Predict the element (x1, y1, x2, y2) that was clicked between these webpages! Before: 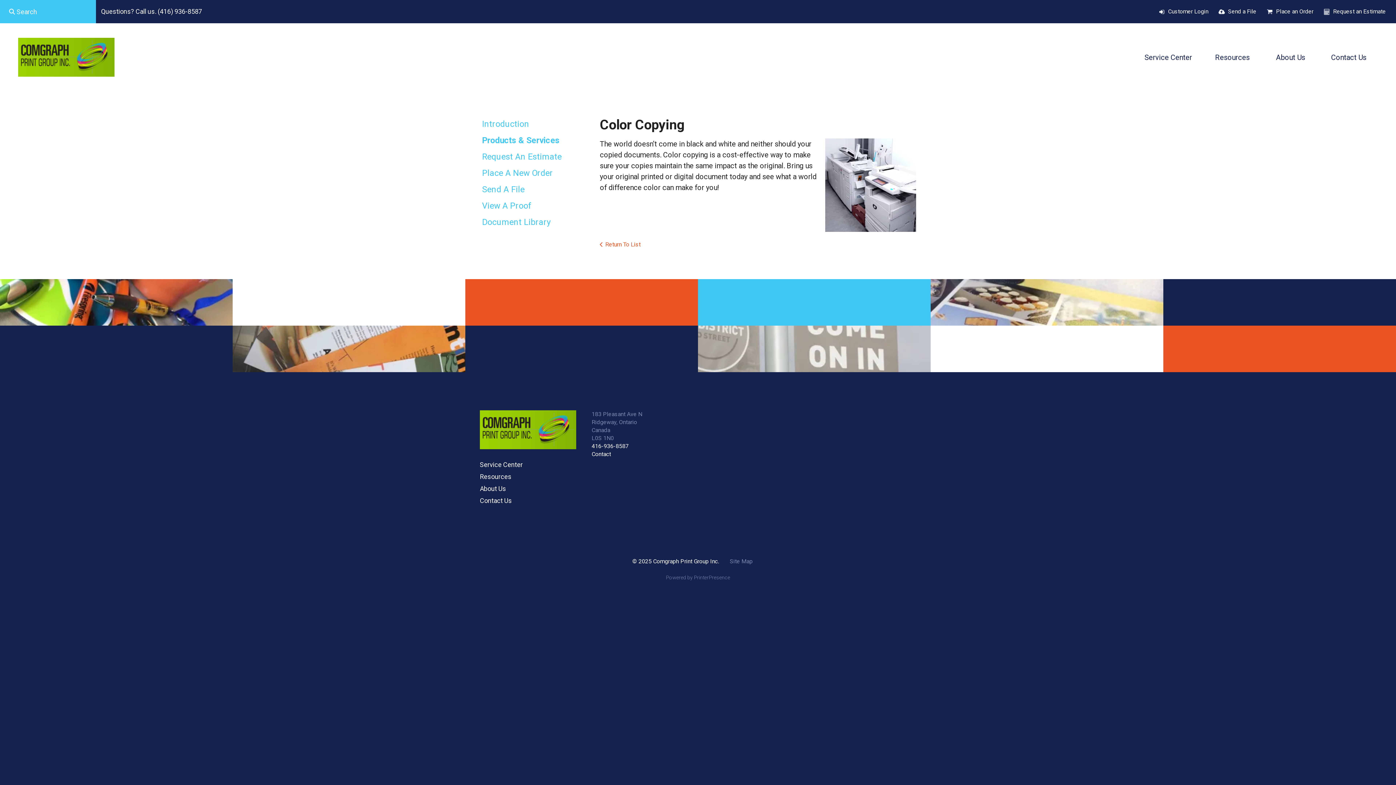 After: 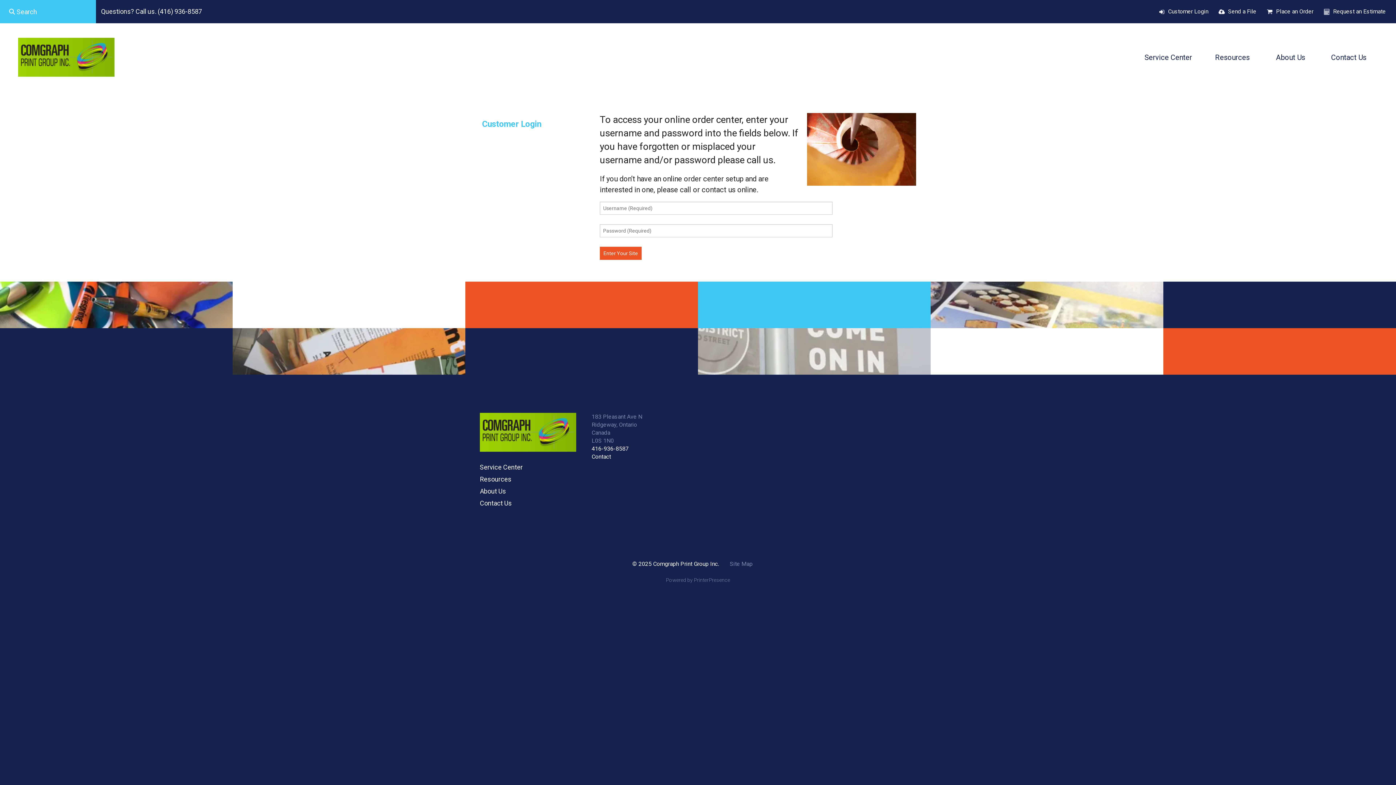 Action: label: Customer Login bbox: (1166, 6, 1210, 16)